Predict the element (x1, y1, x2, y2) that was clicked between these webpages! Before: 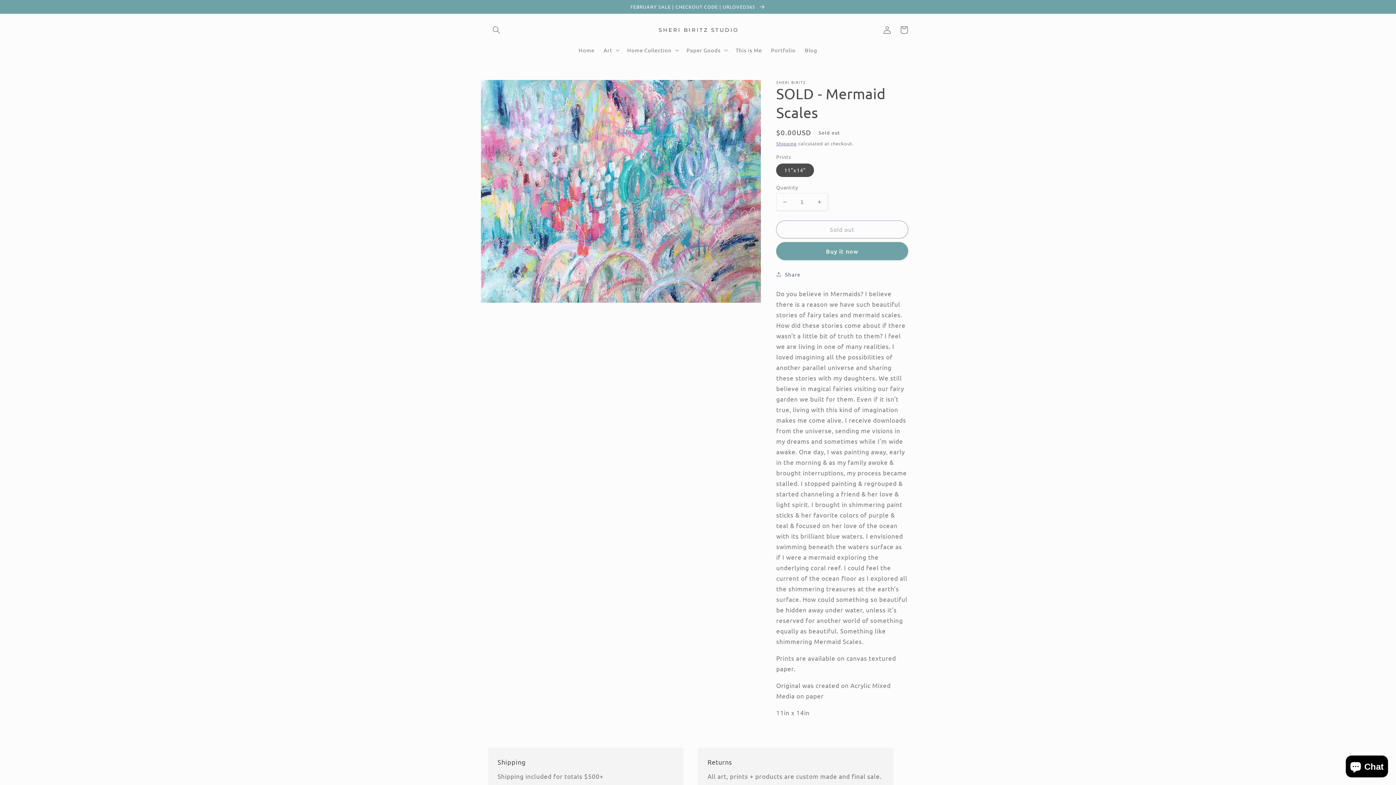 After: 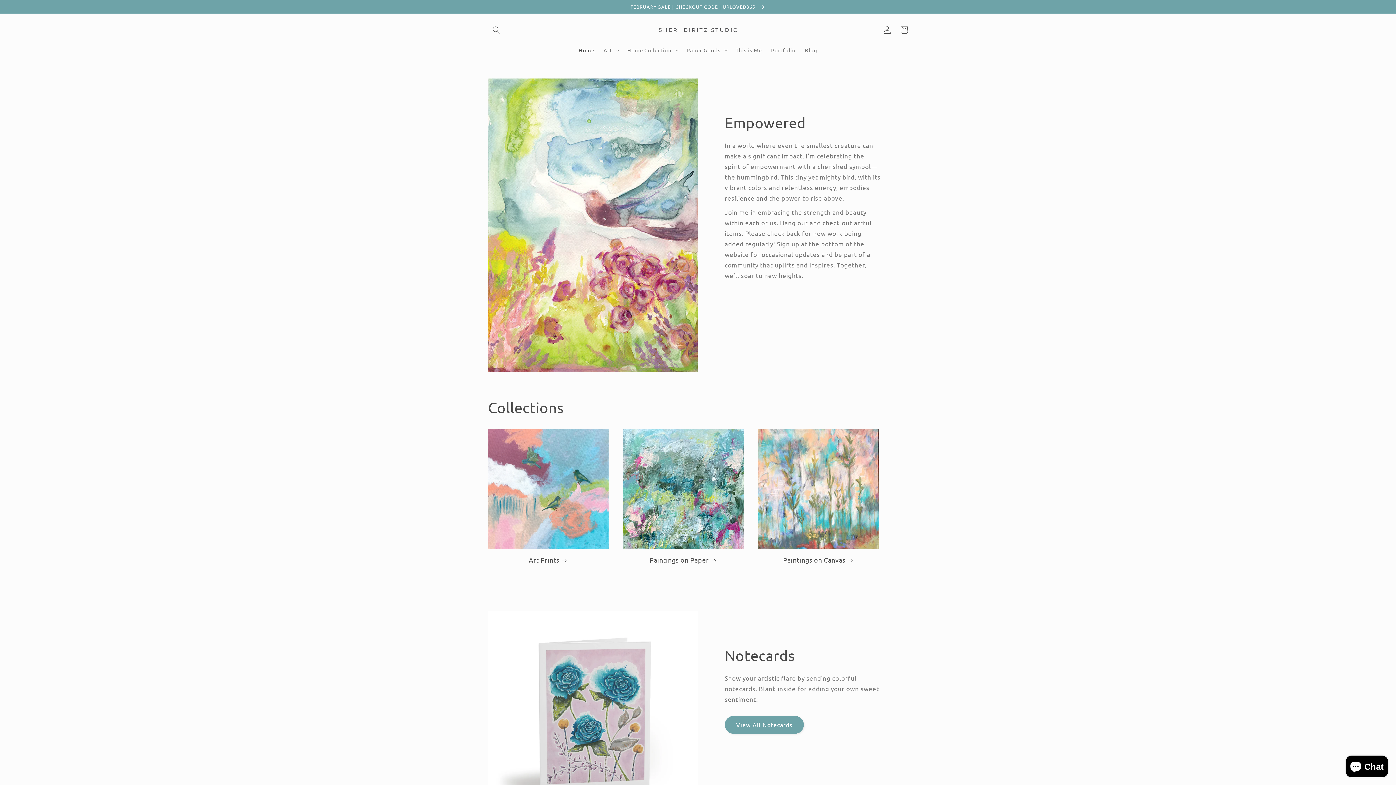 Action: bbox: (574, 42, 599, 58) label: Home